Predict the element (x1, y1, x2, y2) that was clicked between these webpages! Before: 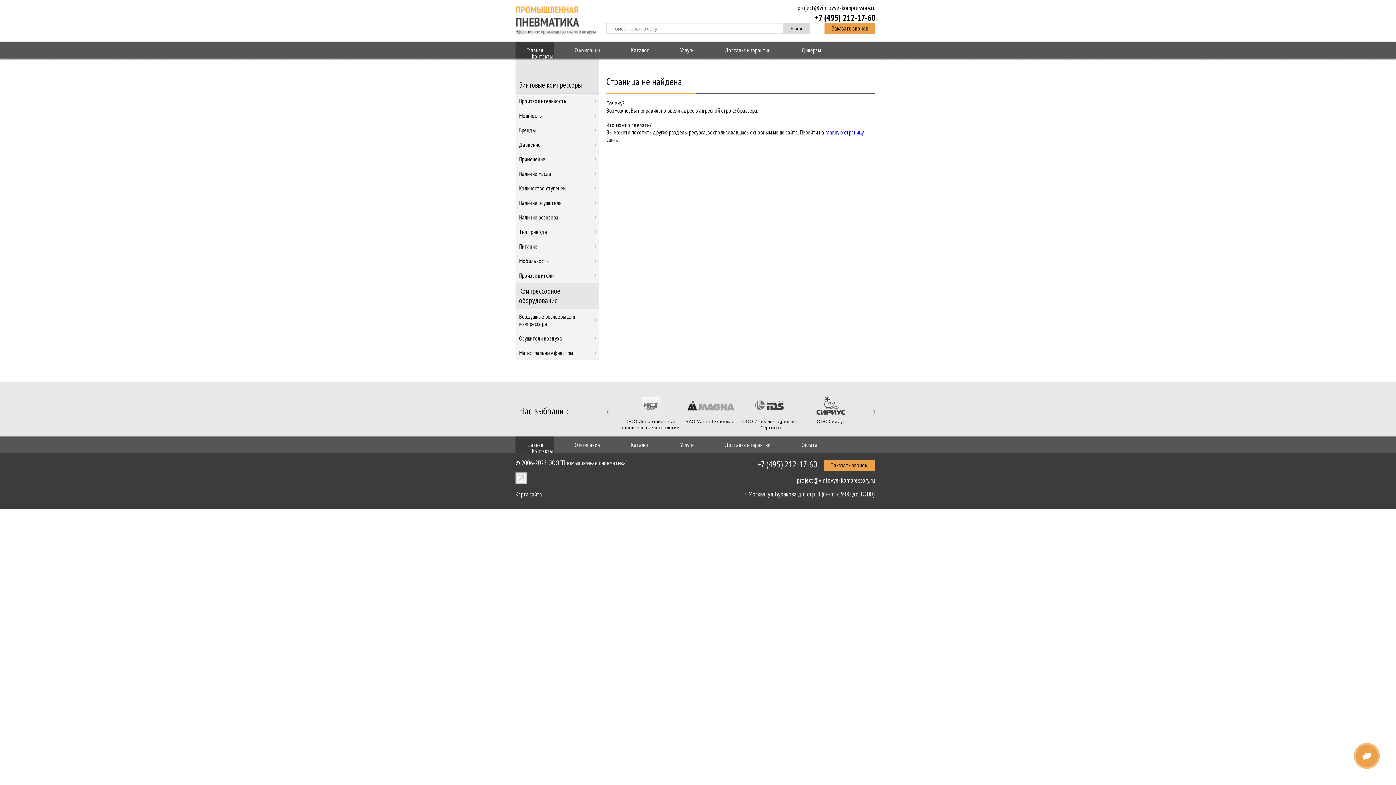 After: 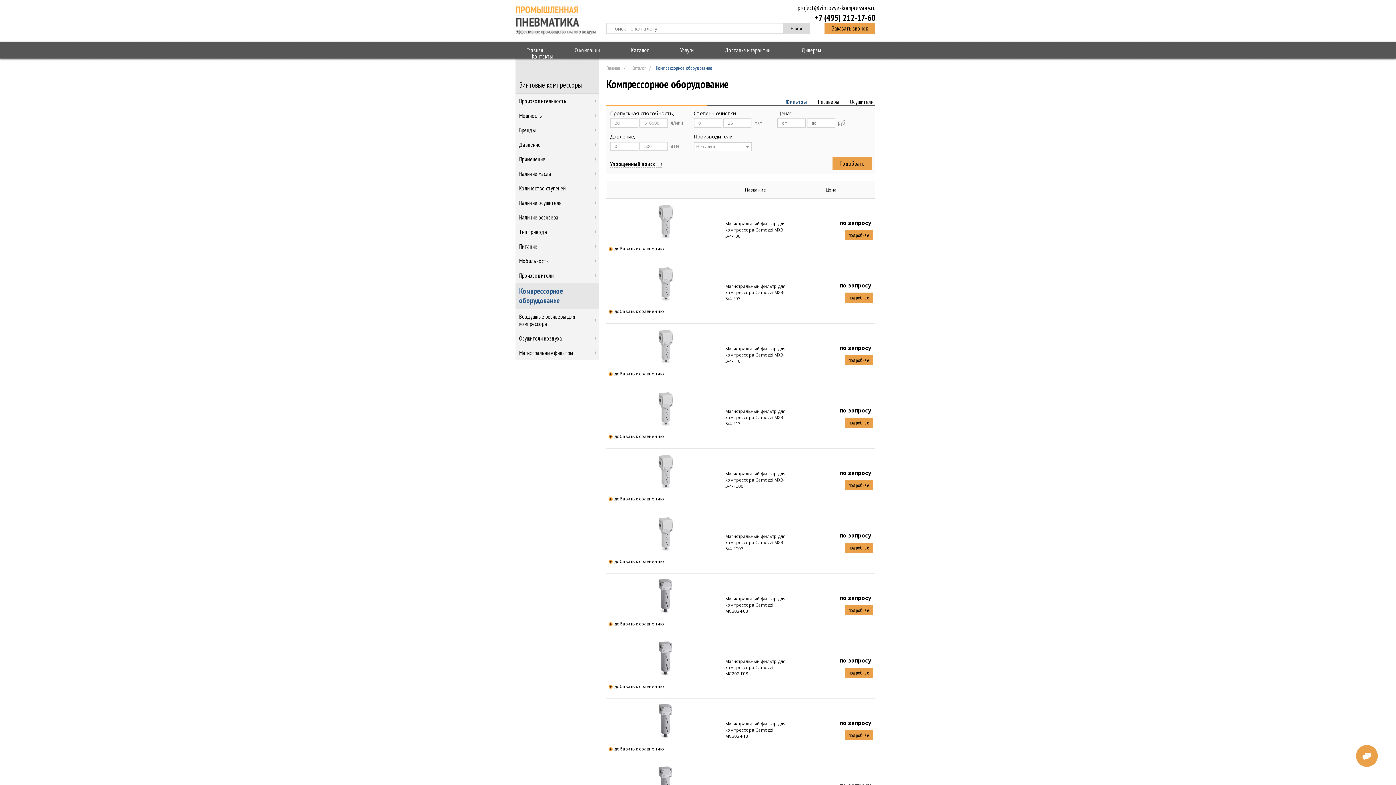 Action: label: Компрессорное оборудование bbox: (515, 282, 599, 309)